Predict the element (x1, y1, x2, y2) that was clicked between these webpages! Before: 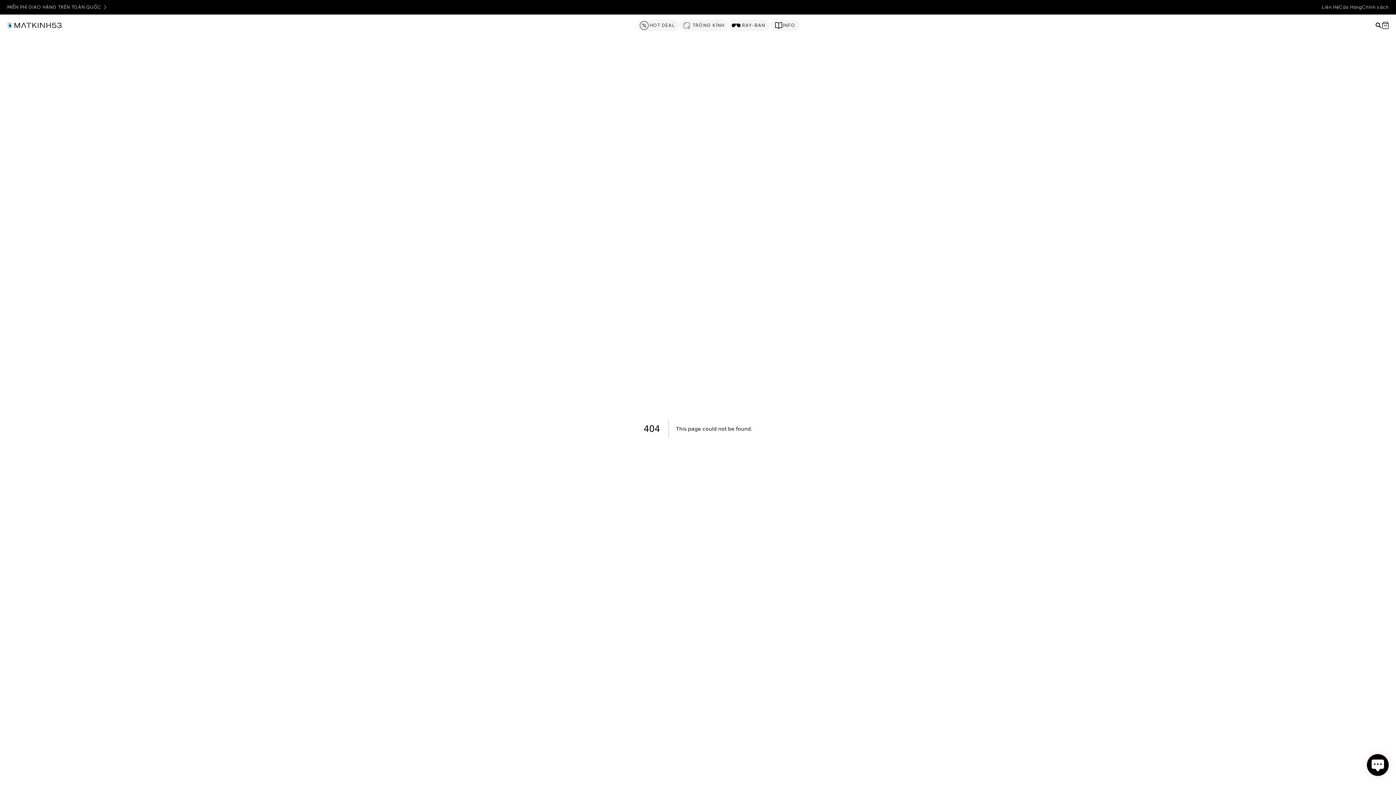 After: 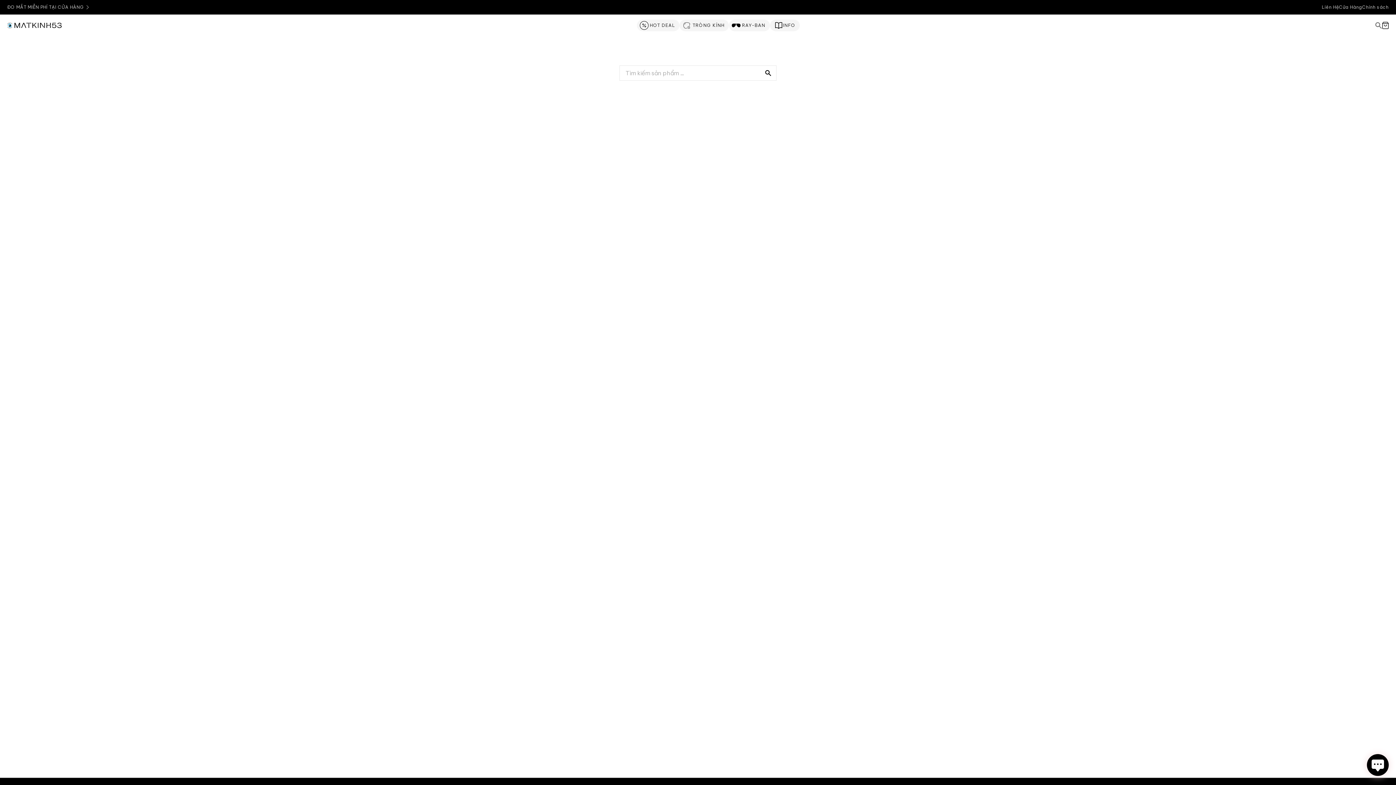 Action: bbox: (1381, 21, 1389, 29)